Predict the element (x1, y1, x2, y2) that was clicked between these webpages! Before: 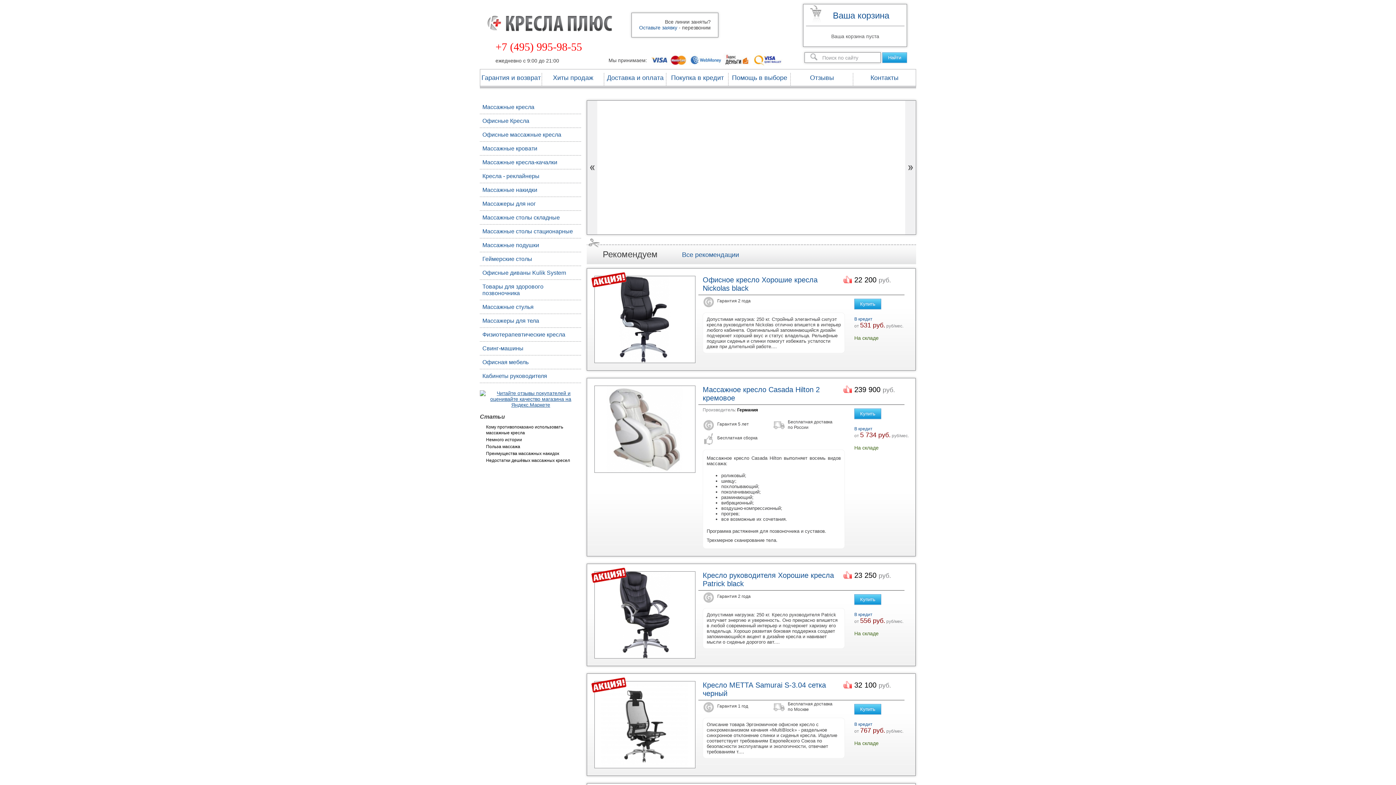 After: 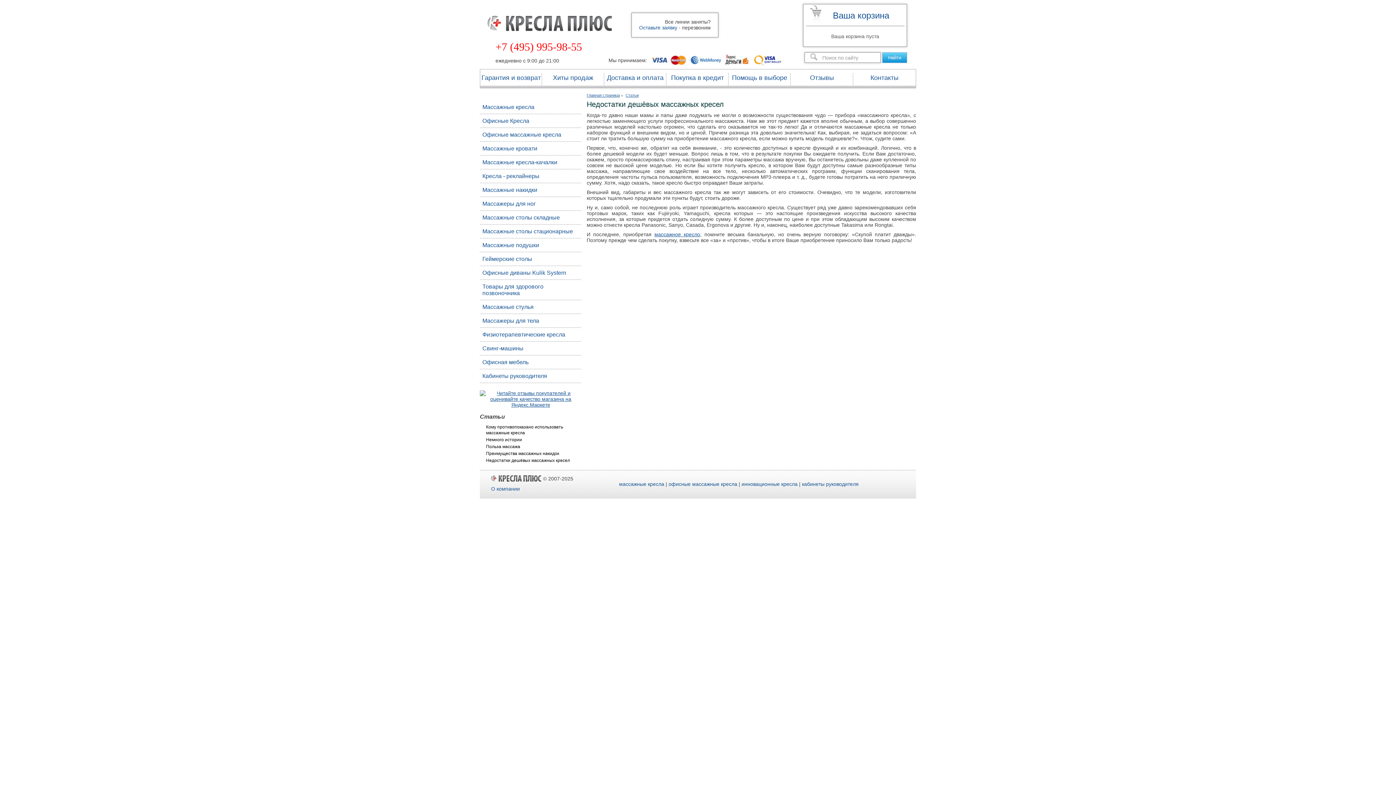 Action: bbox: (486, 458, 570, 463) label: Недостатки дешёвых массажных кресел